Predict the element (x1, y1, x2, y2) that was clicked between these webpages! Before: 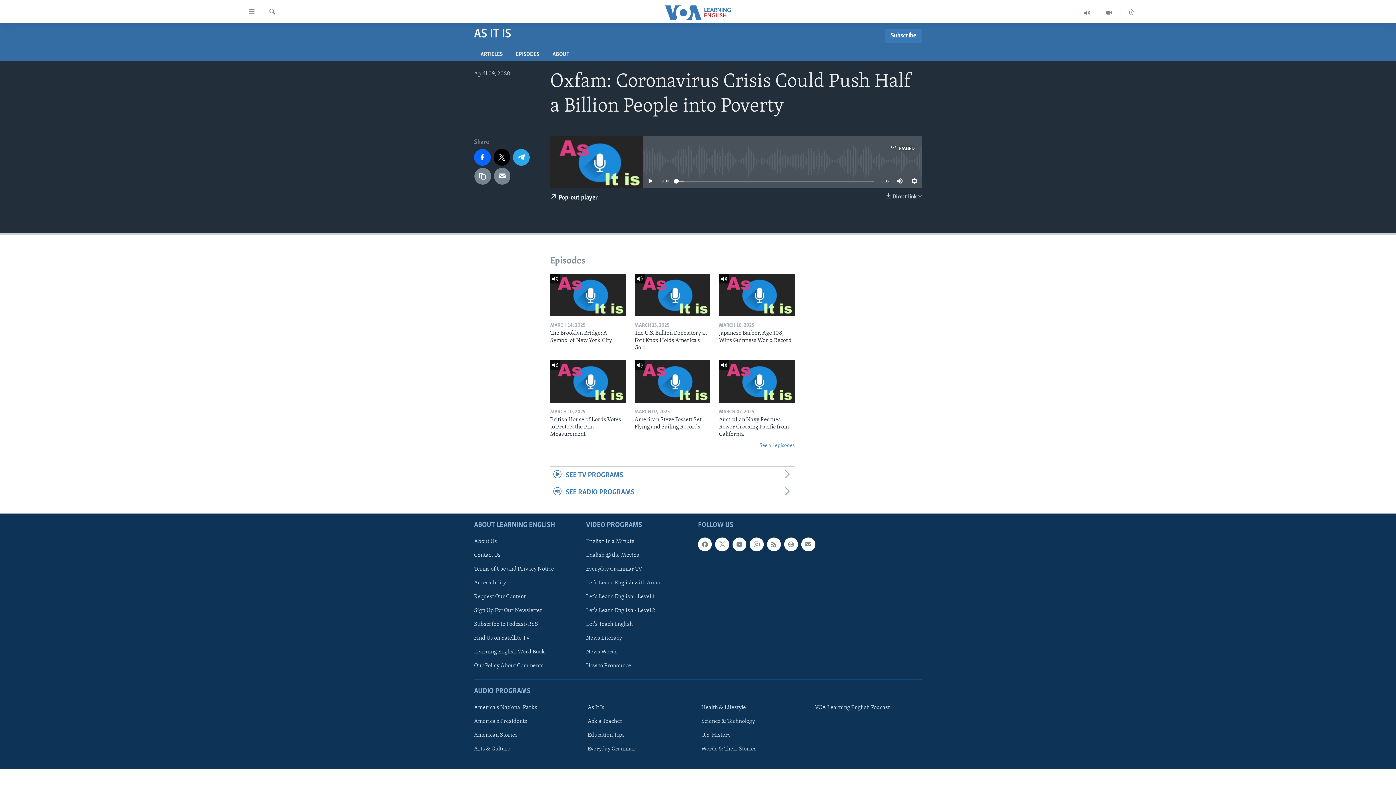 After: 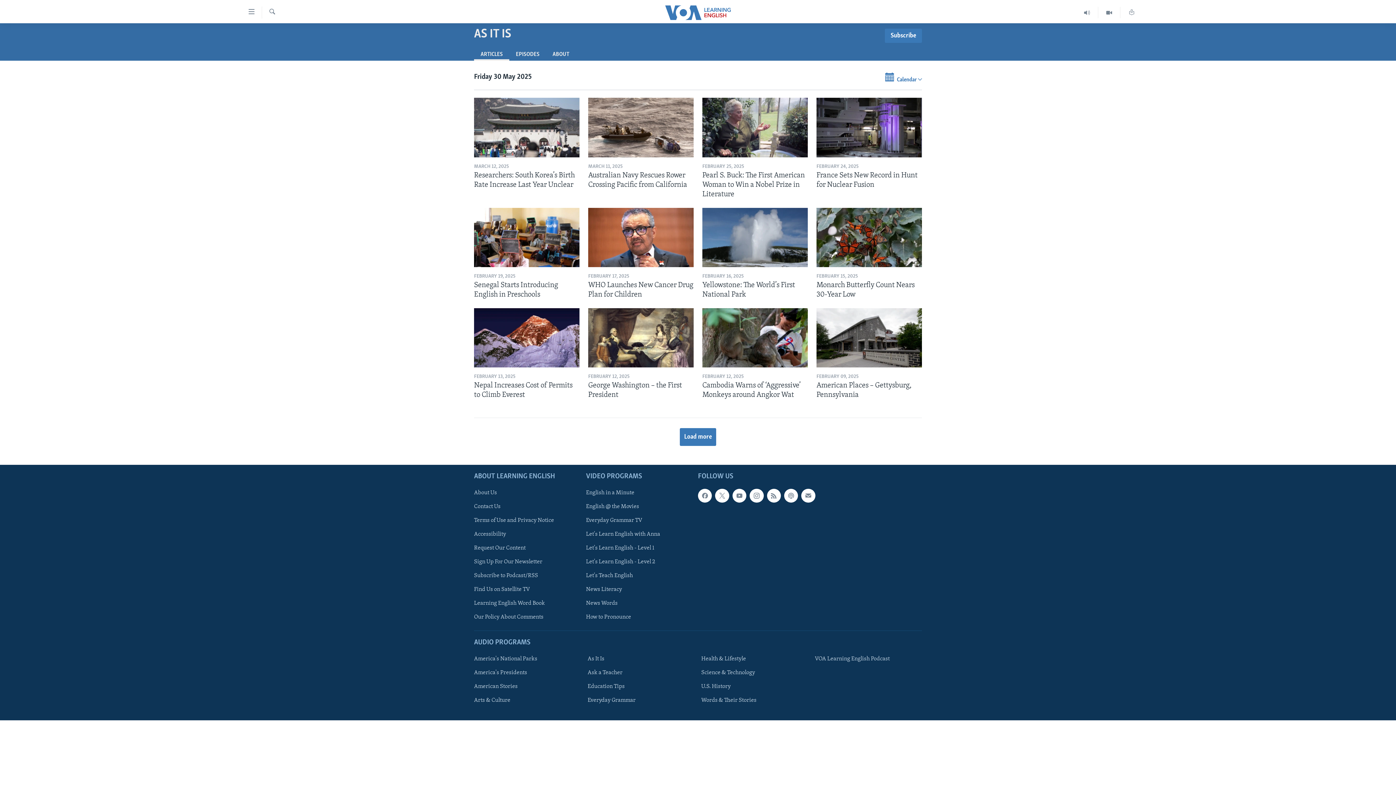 Action: bbox: (587, 704, 690, 712) label: As It Is